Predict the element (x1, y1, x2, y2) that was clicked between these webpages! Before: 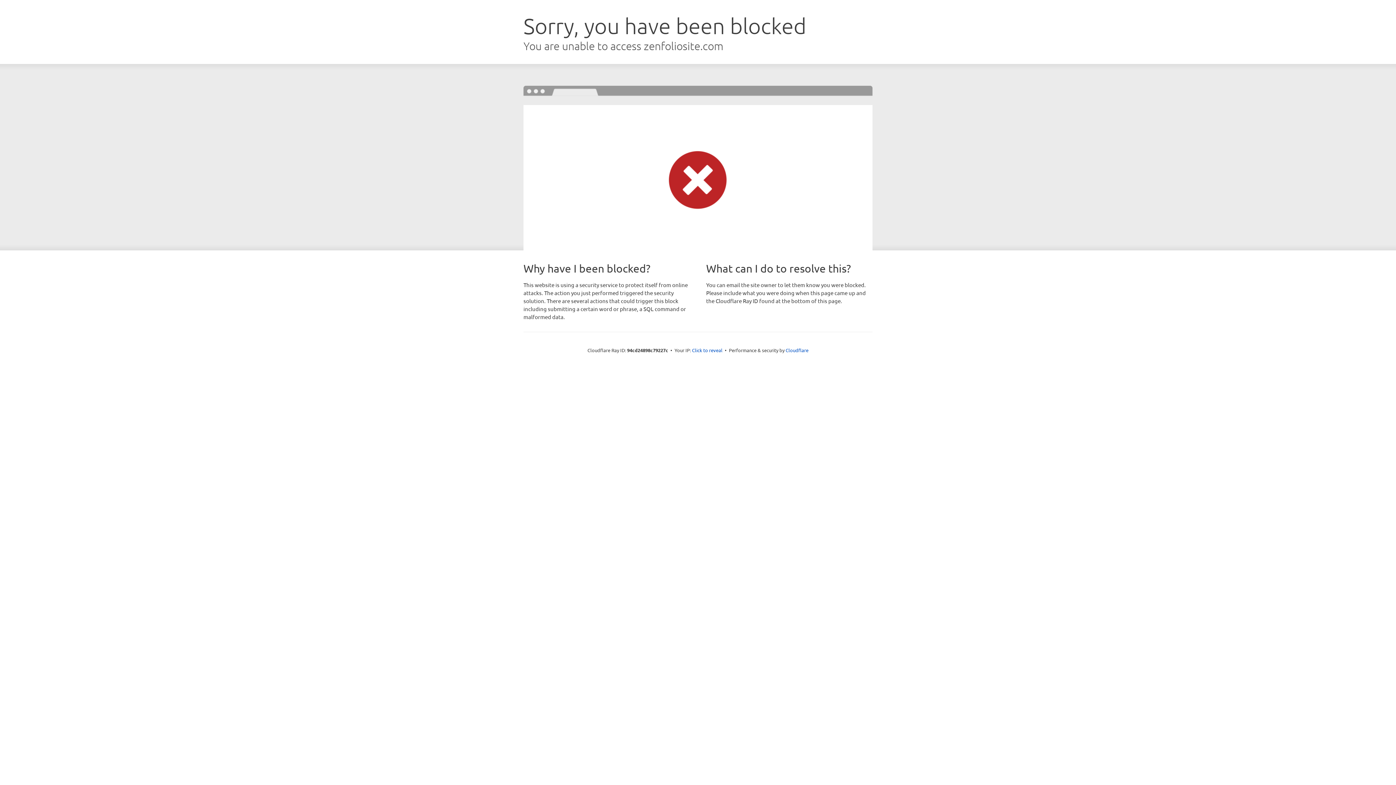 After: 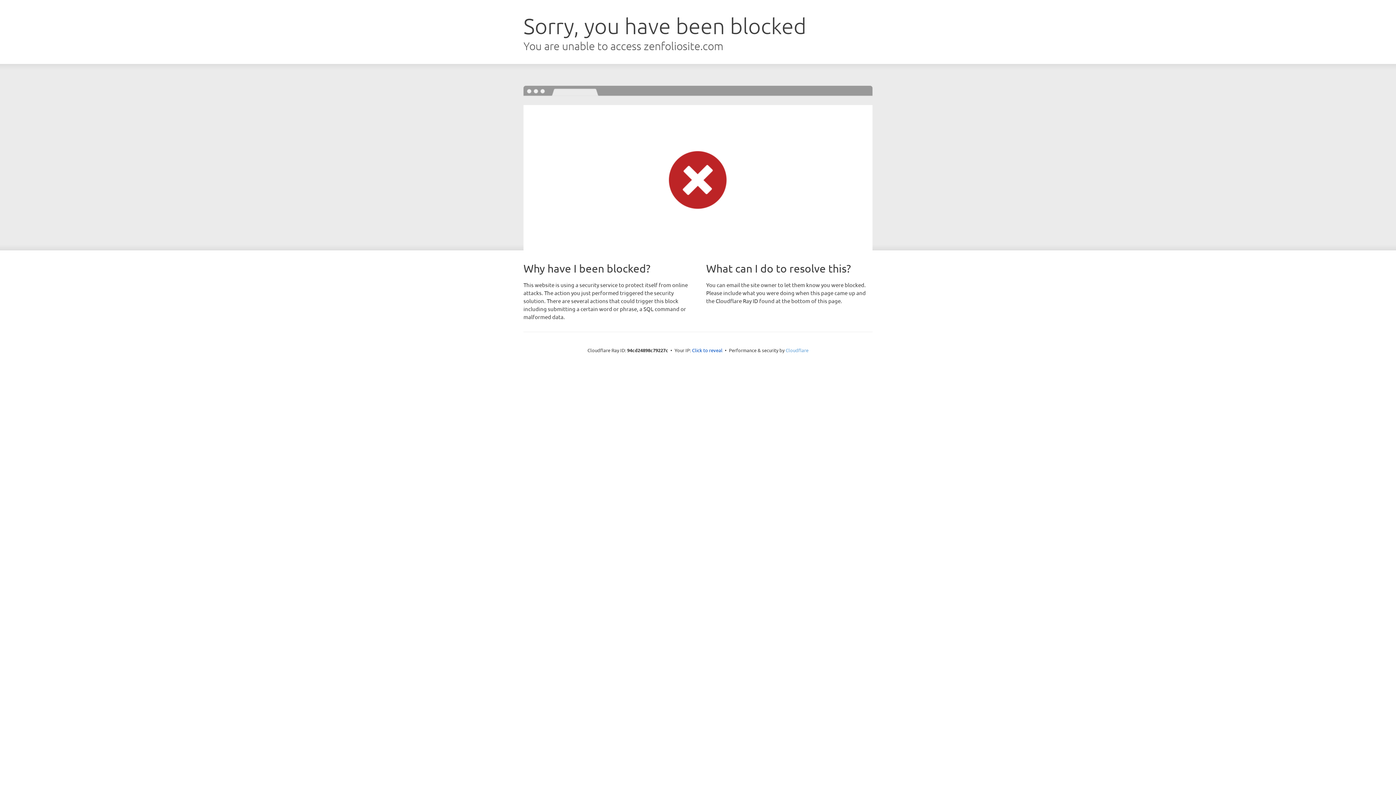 Action: label: Cloudflare bbox: (785, 347, 808, 353)